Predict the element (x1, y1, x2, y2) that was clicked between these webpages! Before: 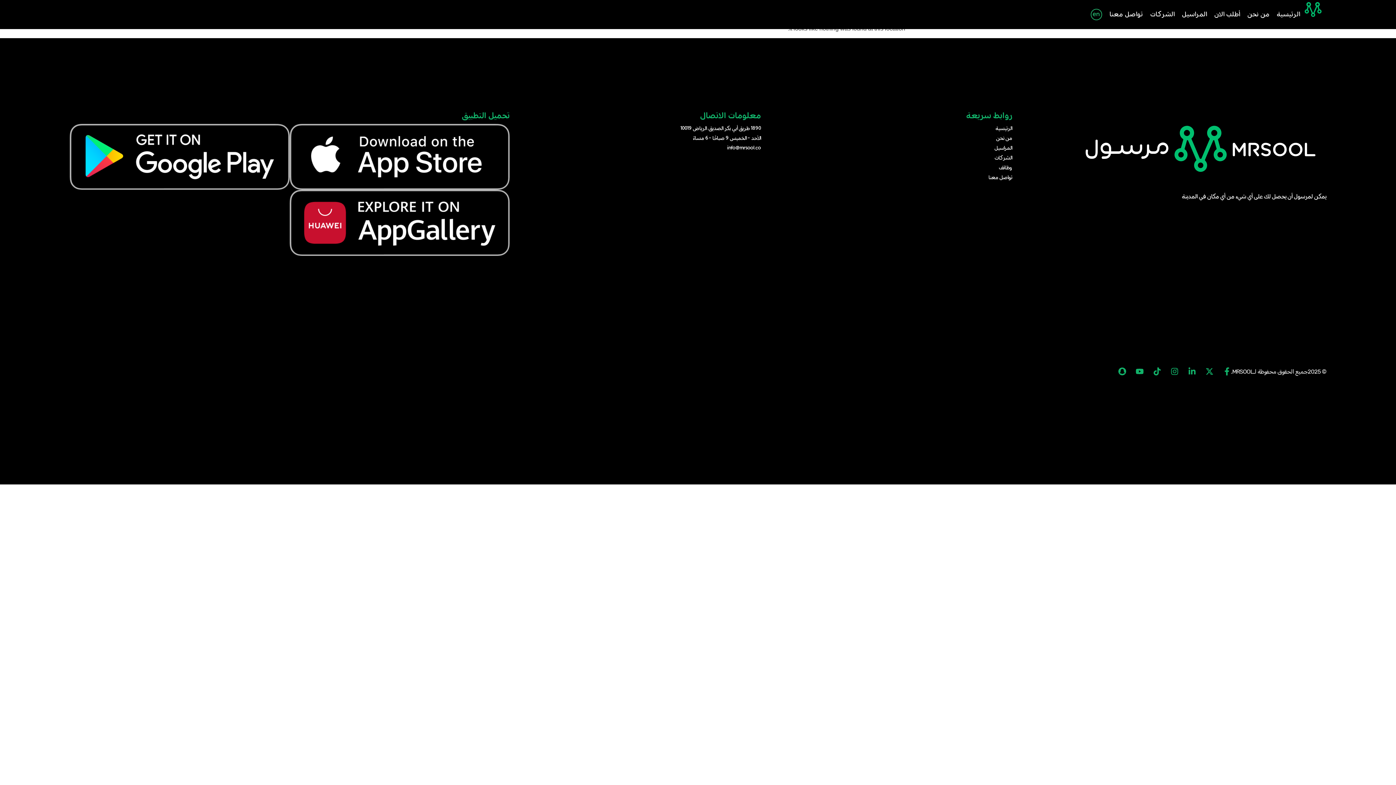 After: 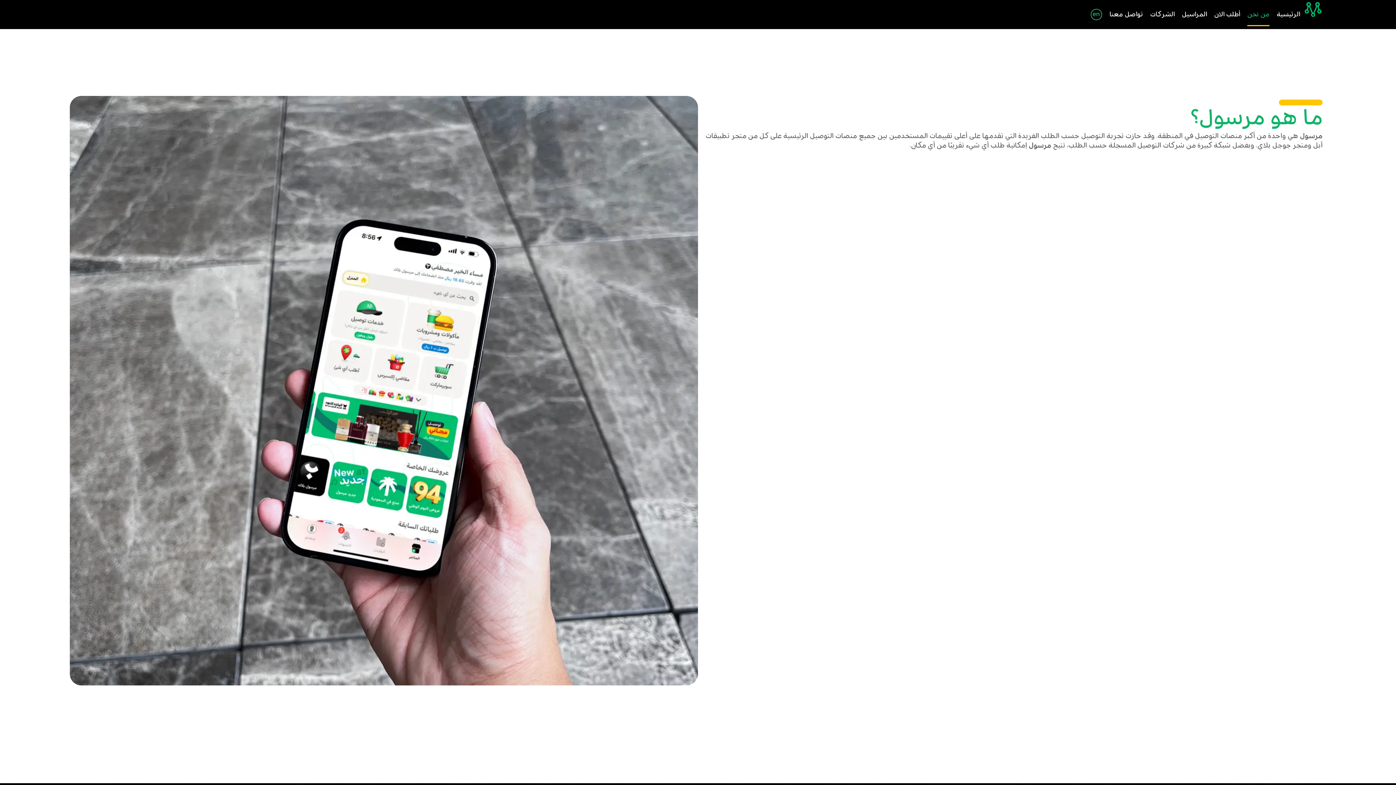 Action: label: من نحن bbox: (1247, 4, 1269, 25)